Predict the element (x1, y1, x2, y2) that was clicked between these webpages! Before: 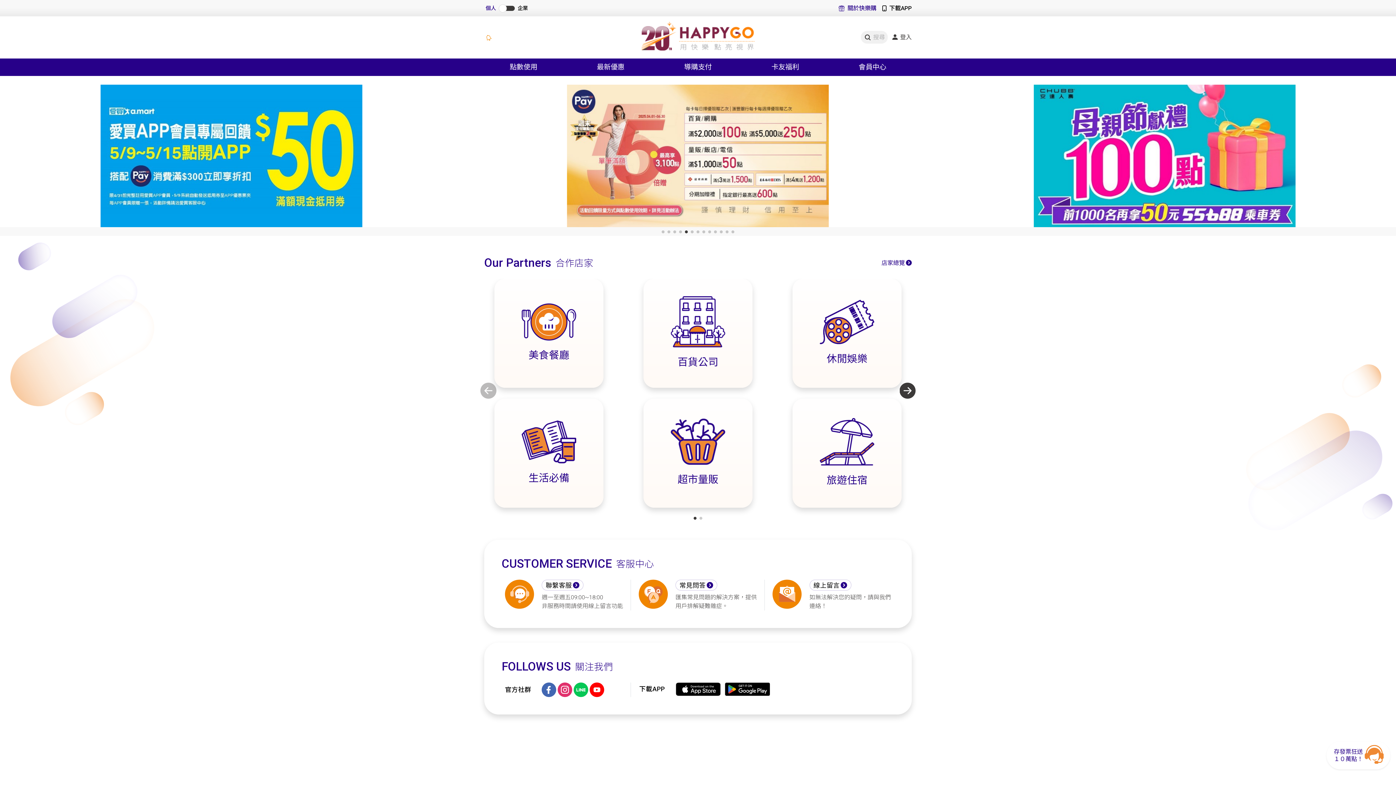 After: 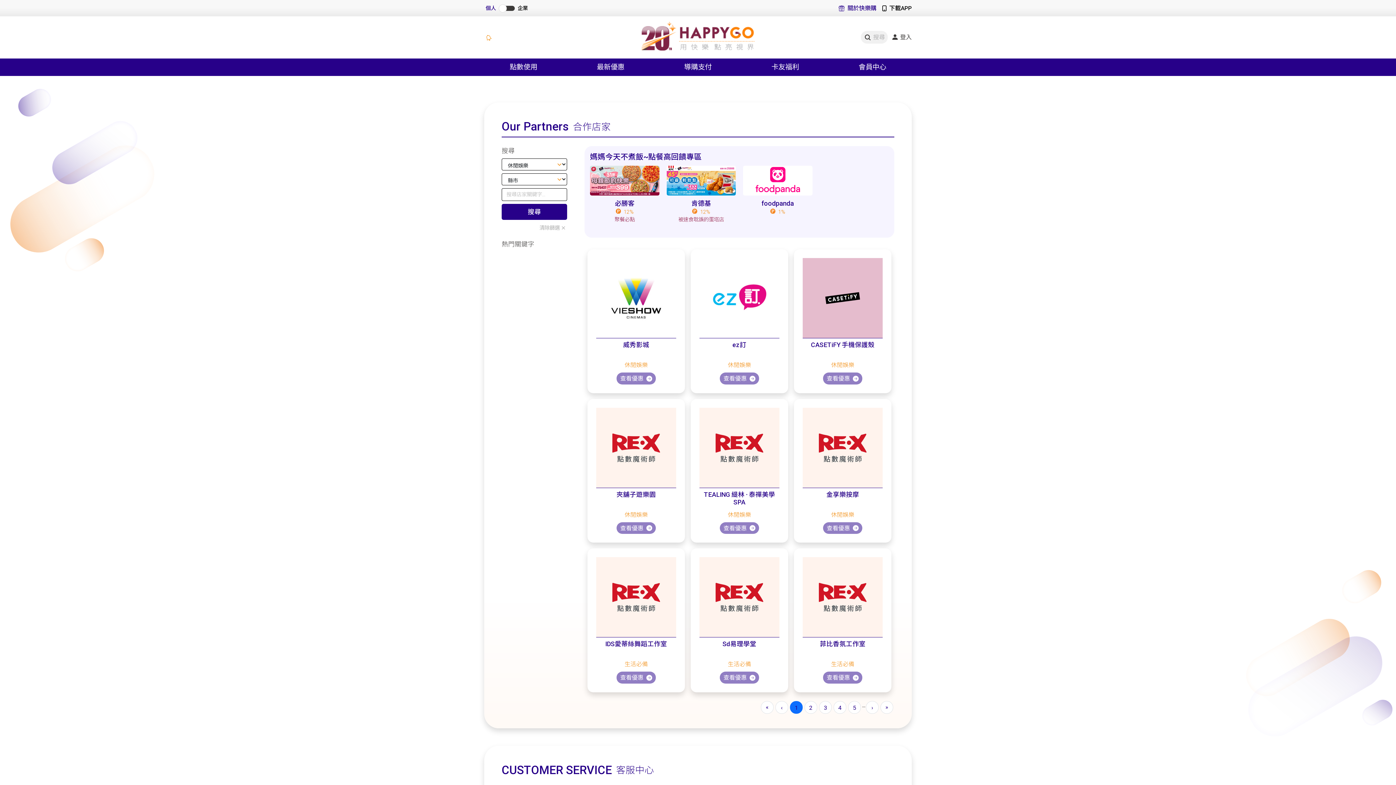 Action: label: 休閒娛樂 bbox: (792, 278, 901, 387)